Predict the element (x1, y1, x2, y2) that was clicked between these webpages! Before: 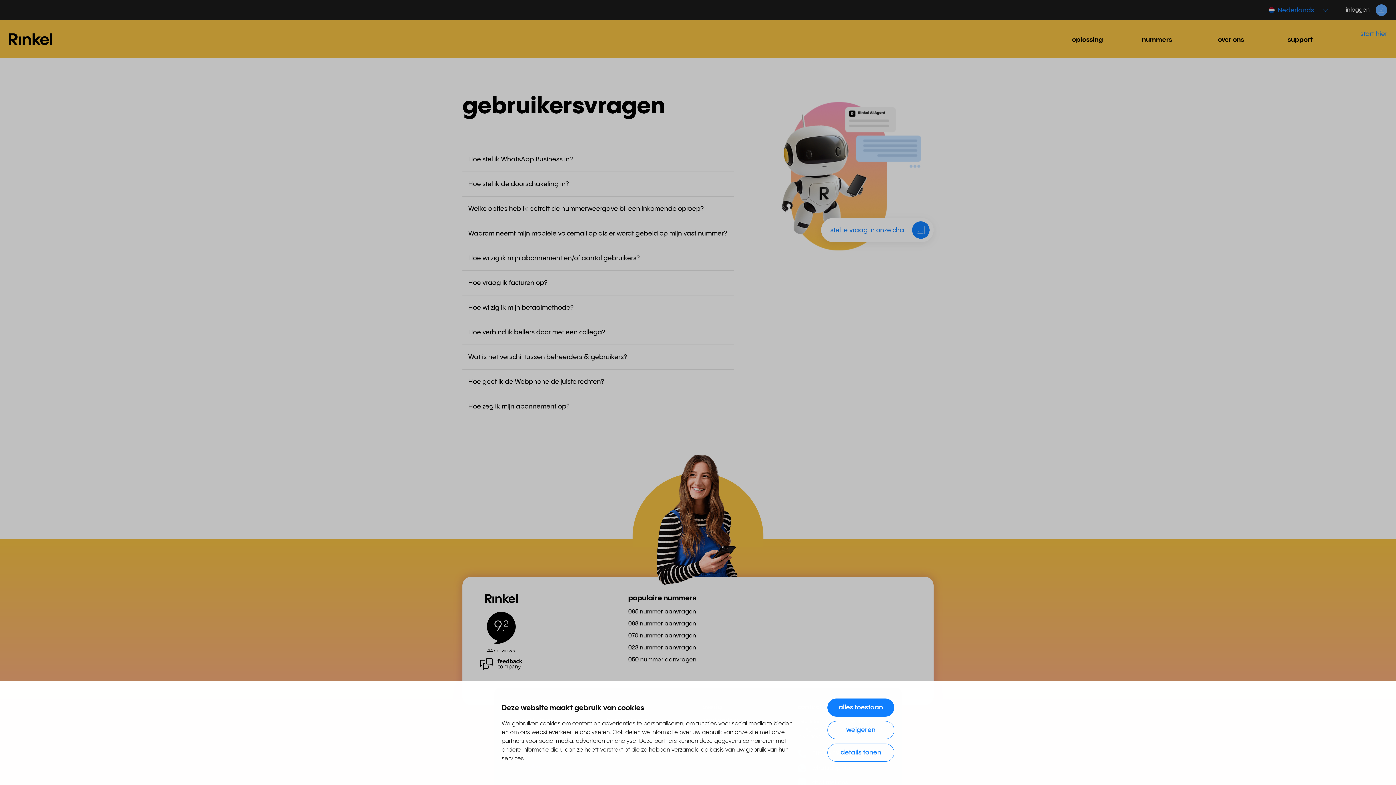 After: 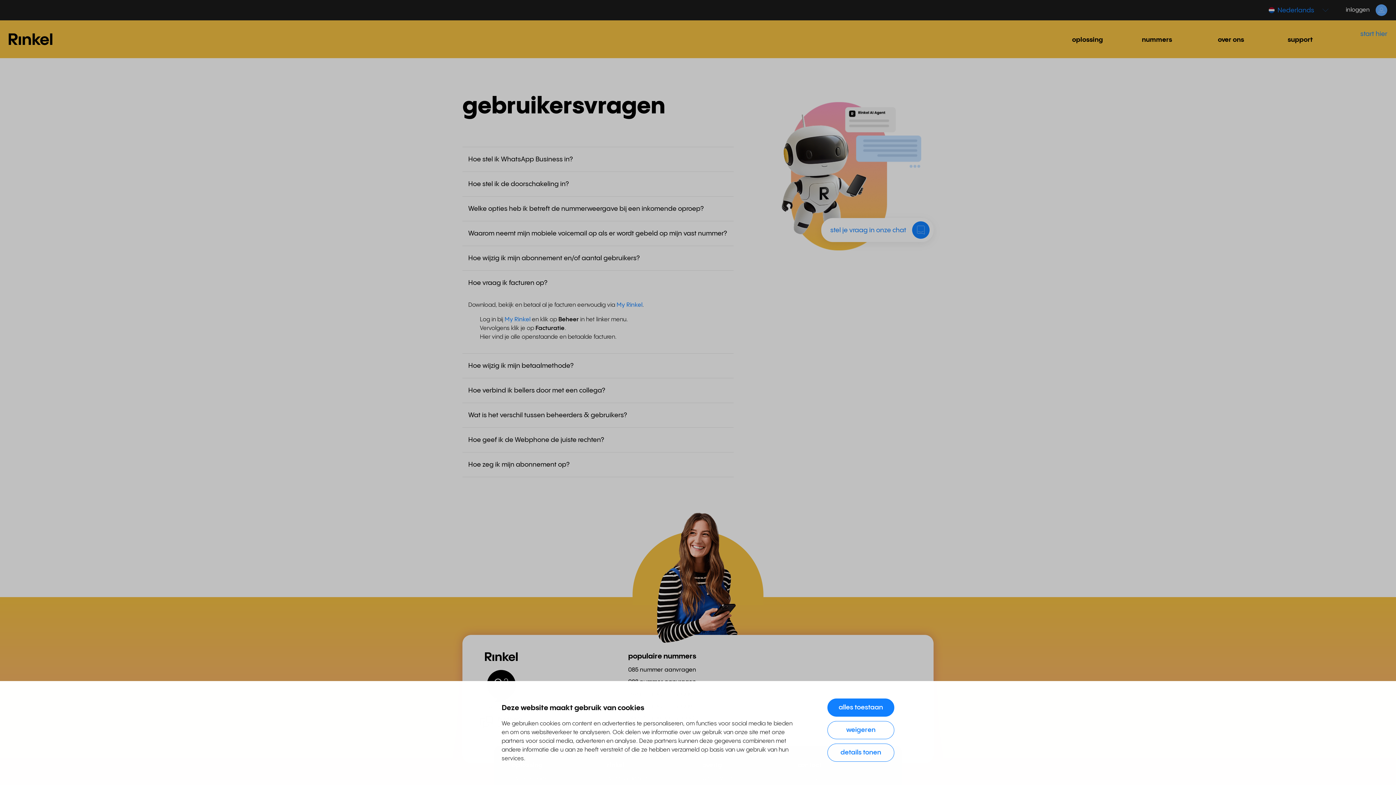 Action: label: Hoe vraag ik facturen op? bbox: (462, 270, 733, 295)